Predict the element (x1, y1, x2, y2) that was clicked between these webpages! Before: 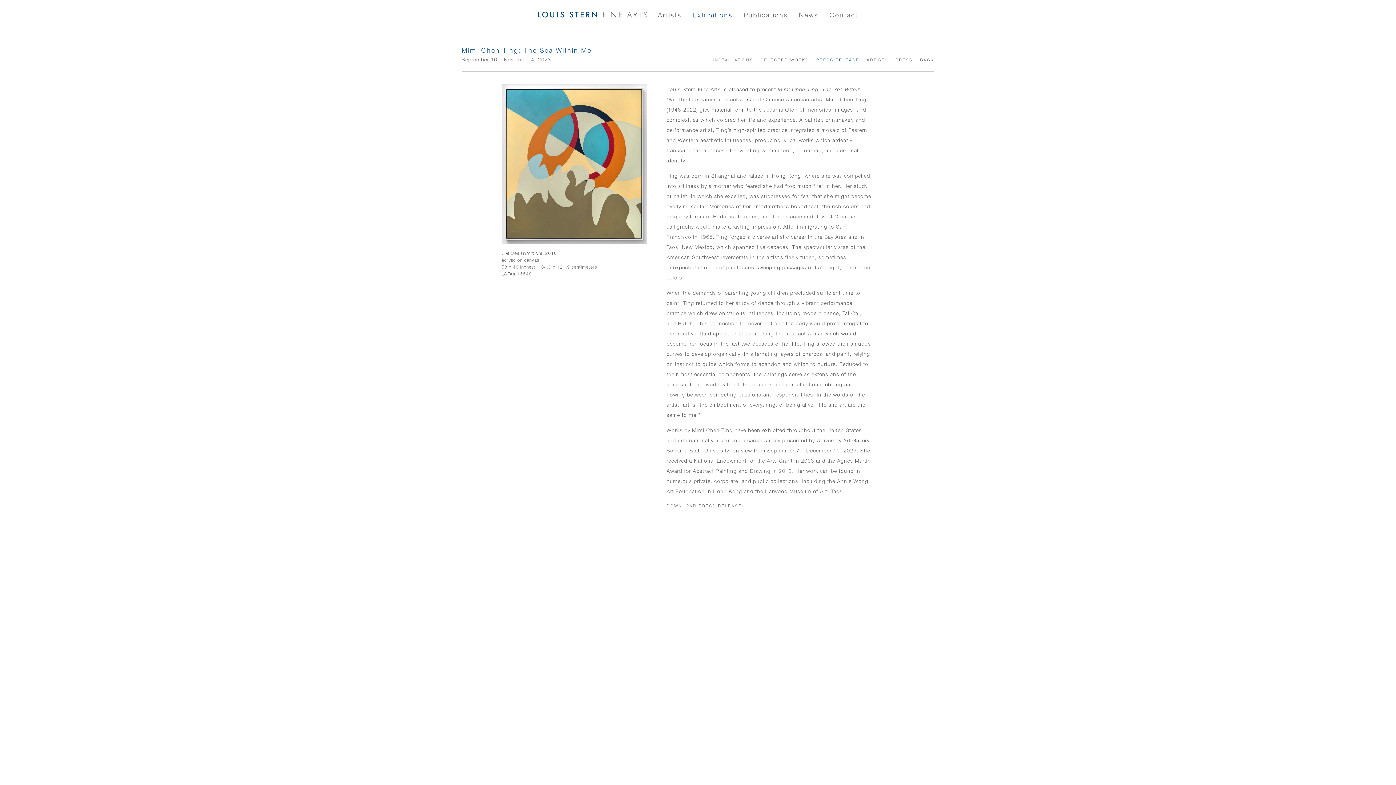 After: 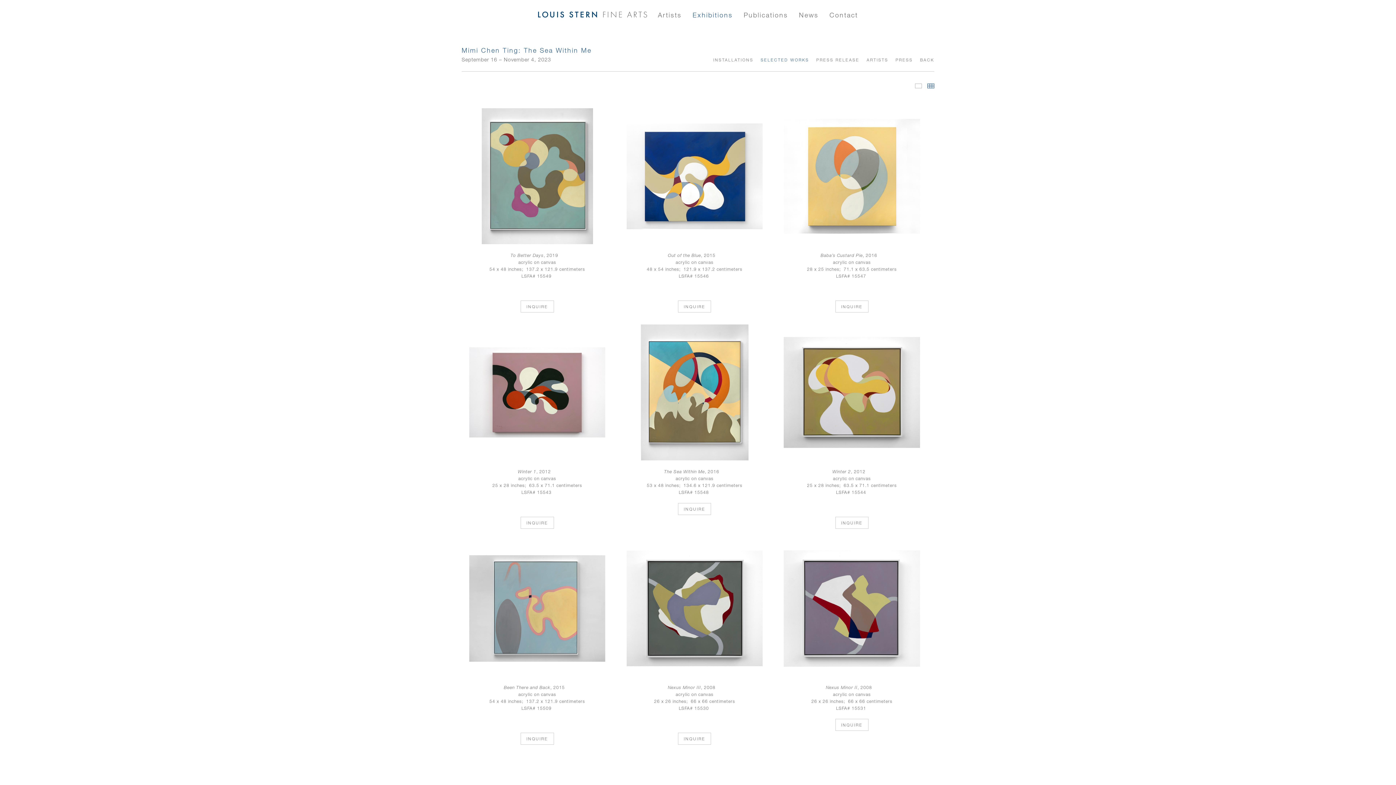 Action: bbox: (760, 57, 809, 62) label: SELECTED WORKS